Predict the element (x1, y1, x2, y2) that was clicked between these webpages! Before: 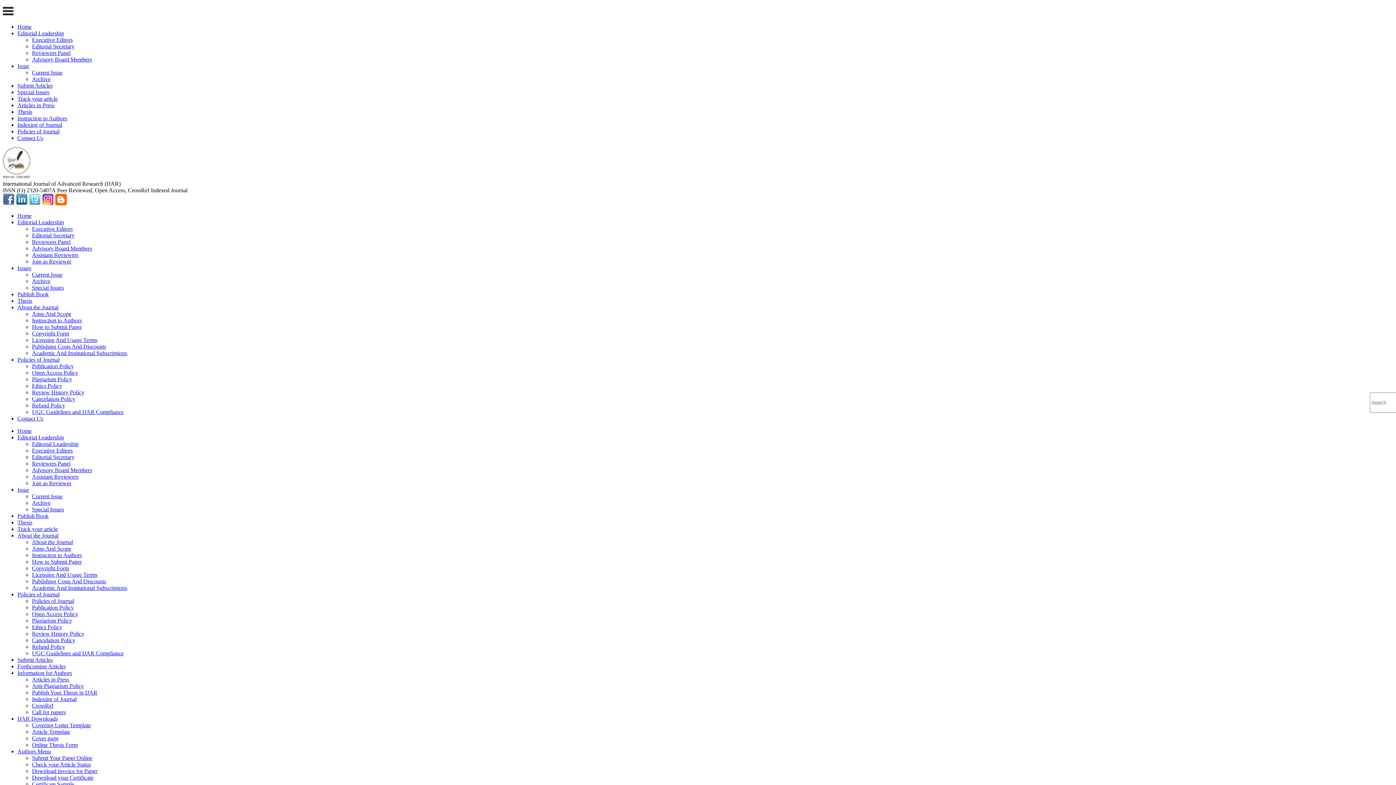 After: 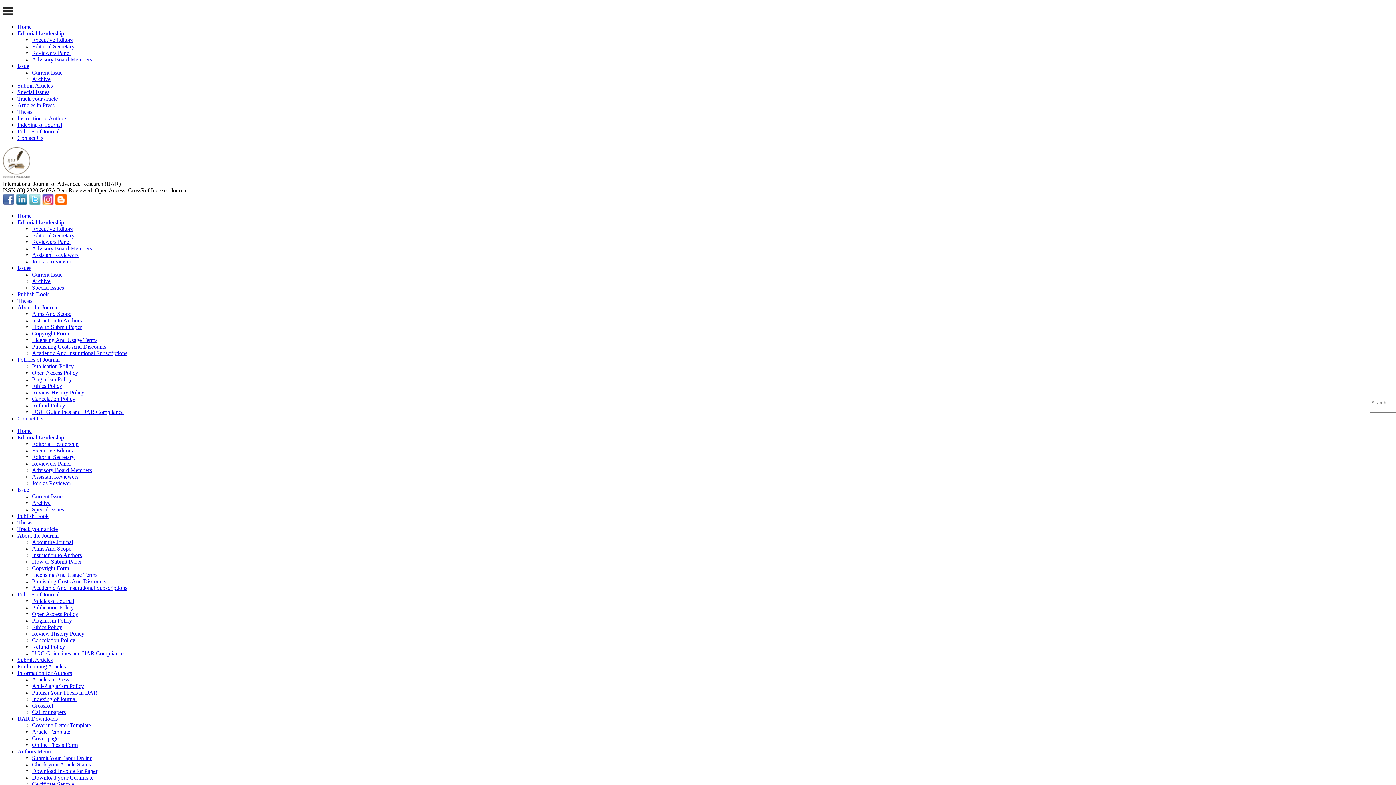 Action: label: Thesis bbox: (17, 108, 32, 115)